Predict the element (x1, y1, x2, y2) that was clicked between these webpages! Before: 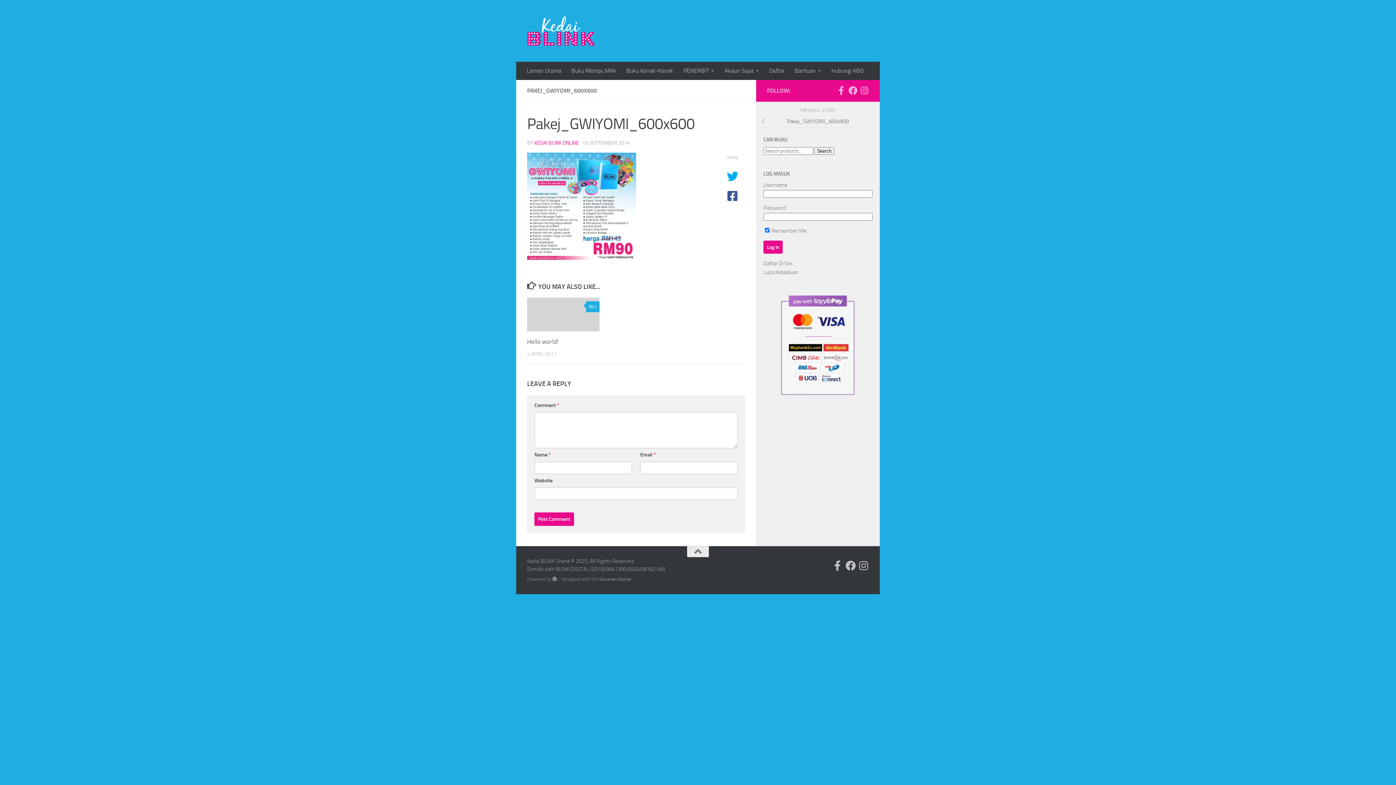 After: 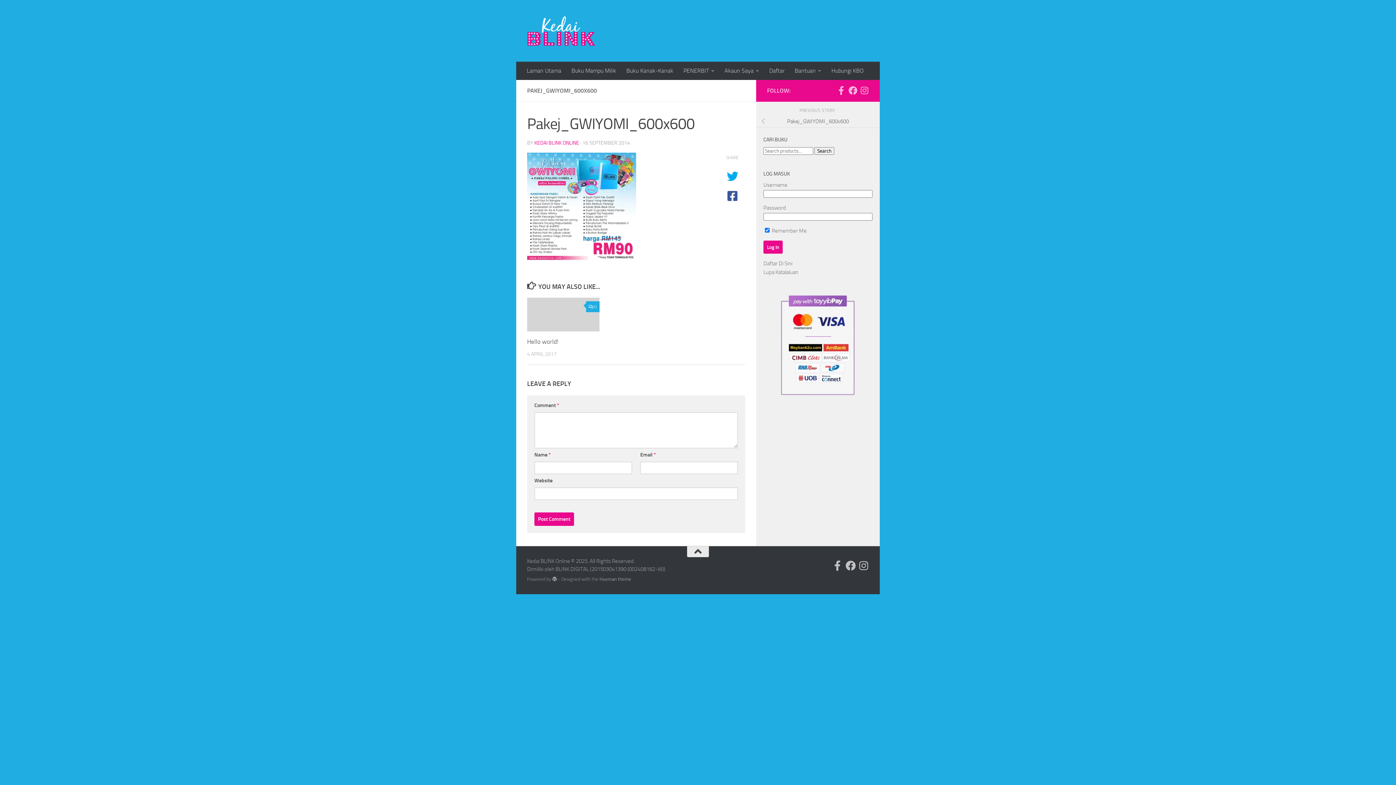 Action: bbox: (687, 546, 709, 557)